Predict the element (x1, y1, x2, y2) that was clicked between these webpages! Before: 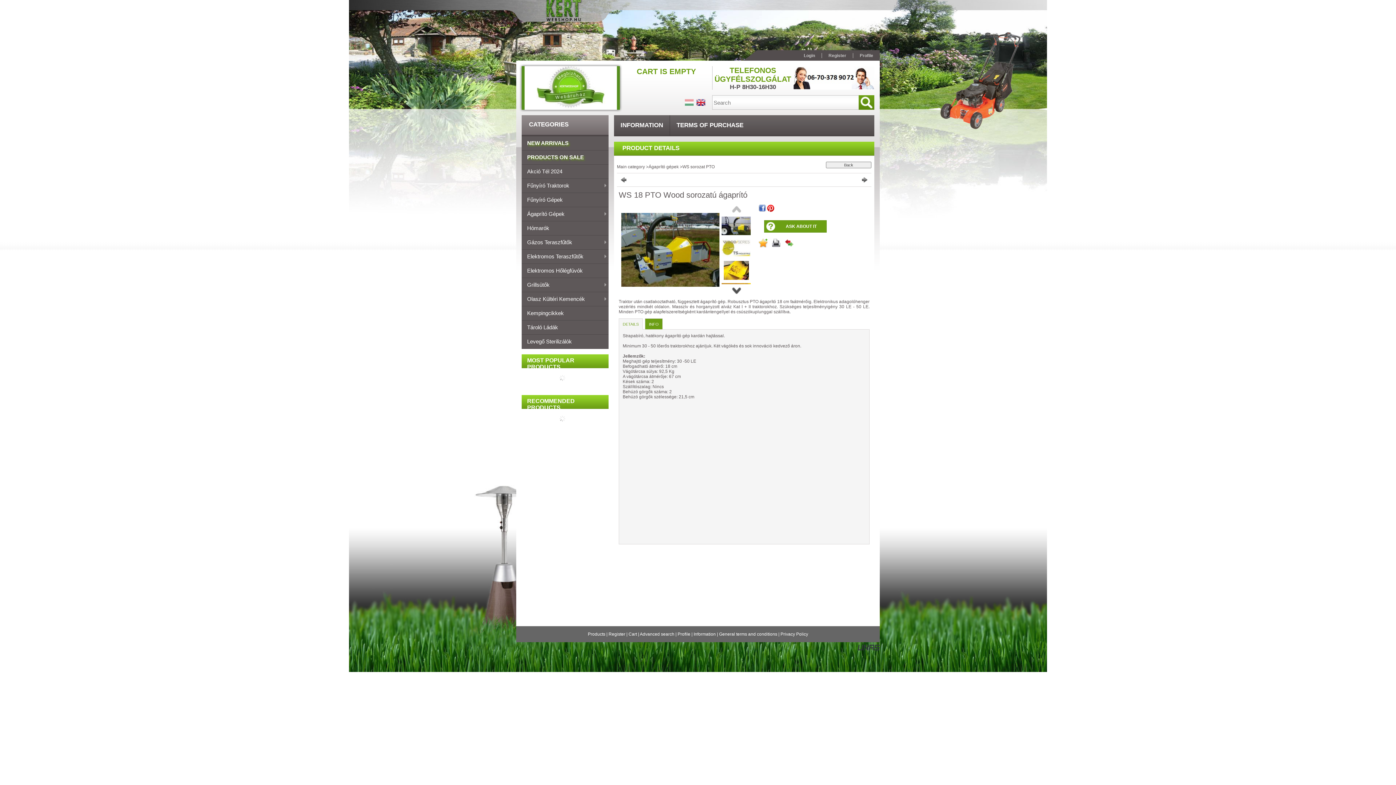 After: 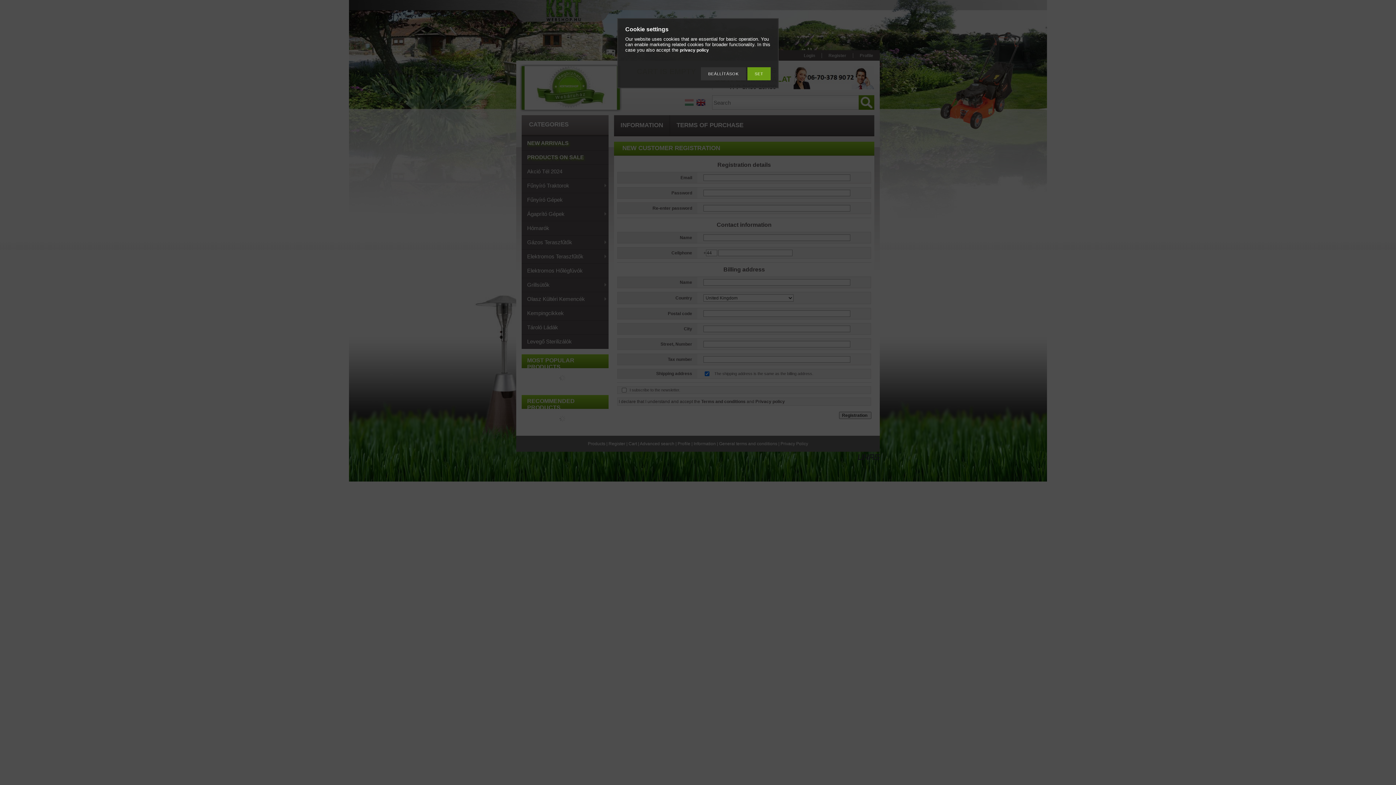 Action: label: Register bbox: (608, 632, 625, 637)